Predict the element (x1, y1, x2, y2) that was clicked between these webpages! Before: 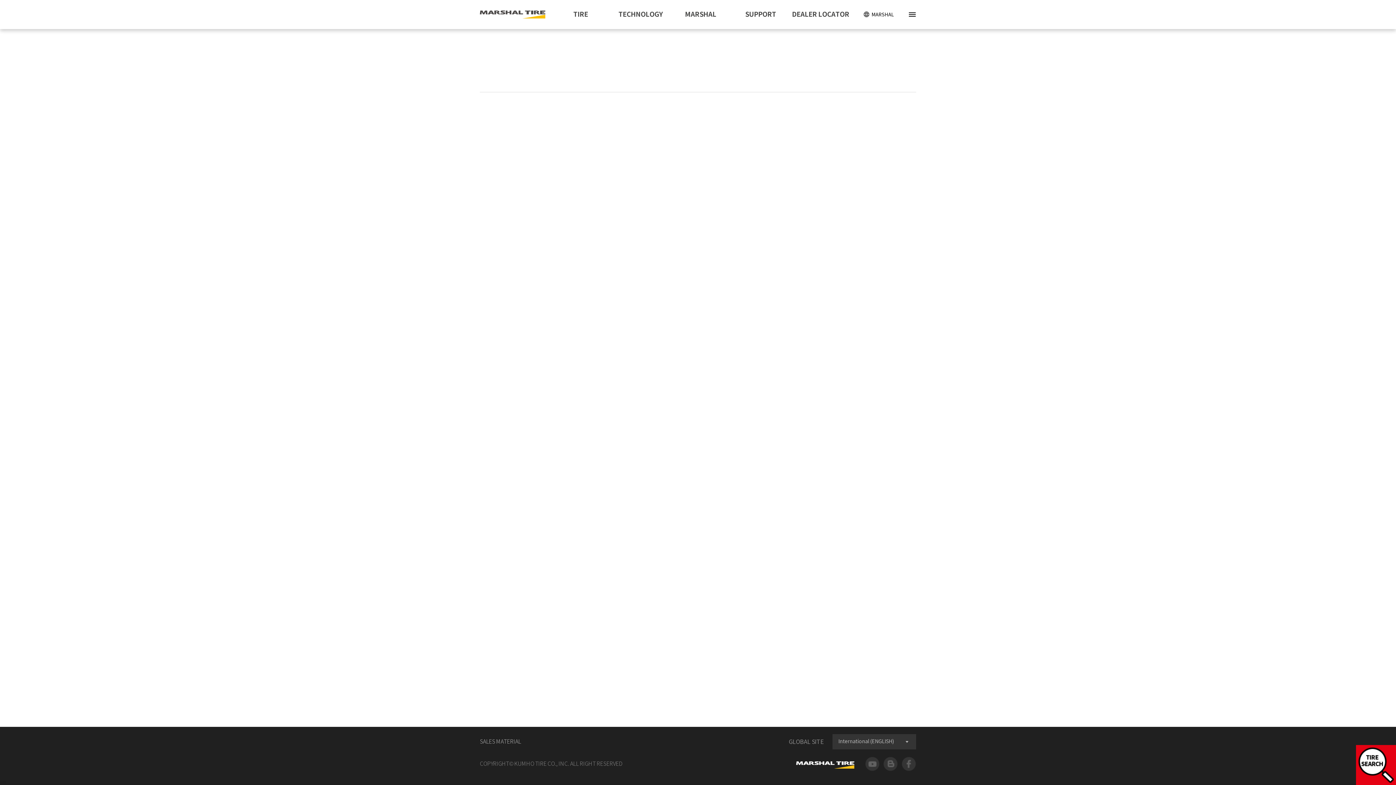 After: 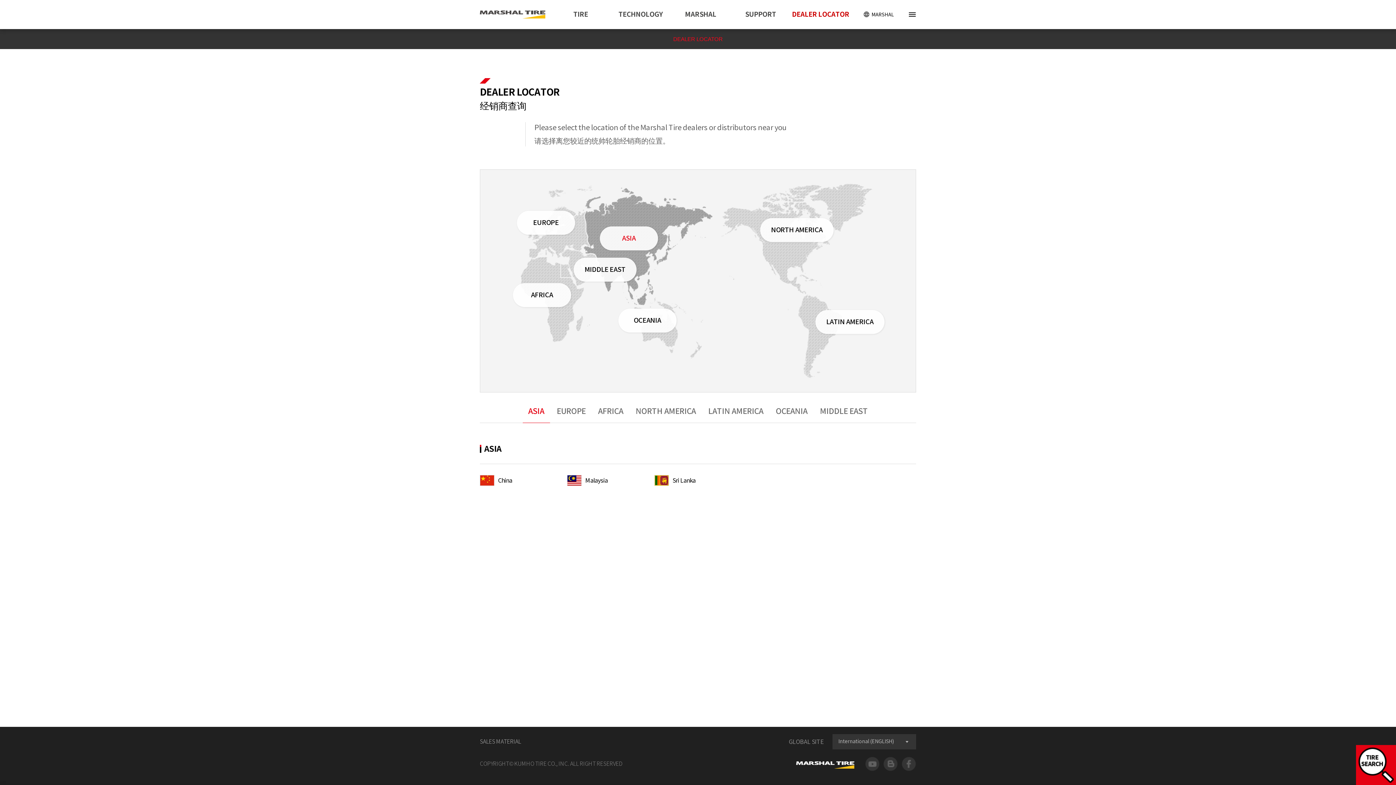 Action: bbox: (790, 5, 850, 23) label: DEALER LOCATOR